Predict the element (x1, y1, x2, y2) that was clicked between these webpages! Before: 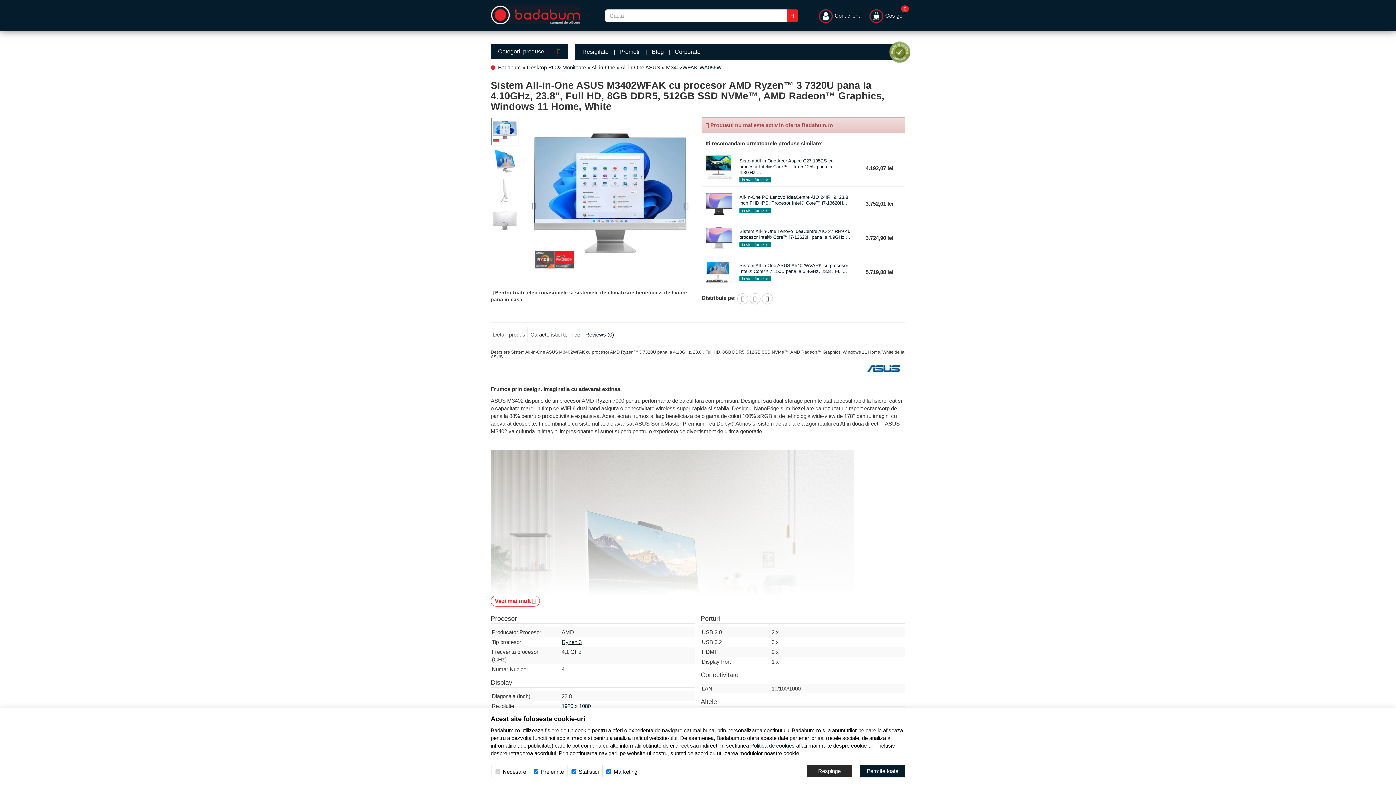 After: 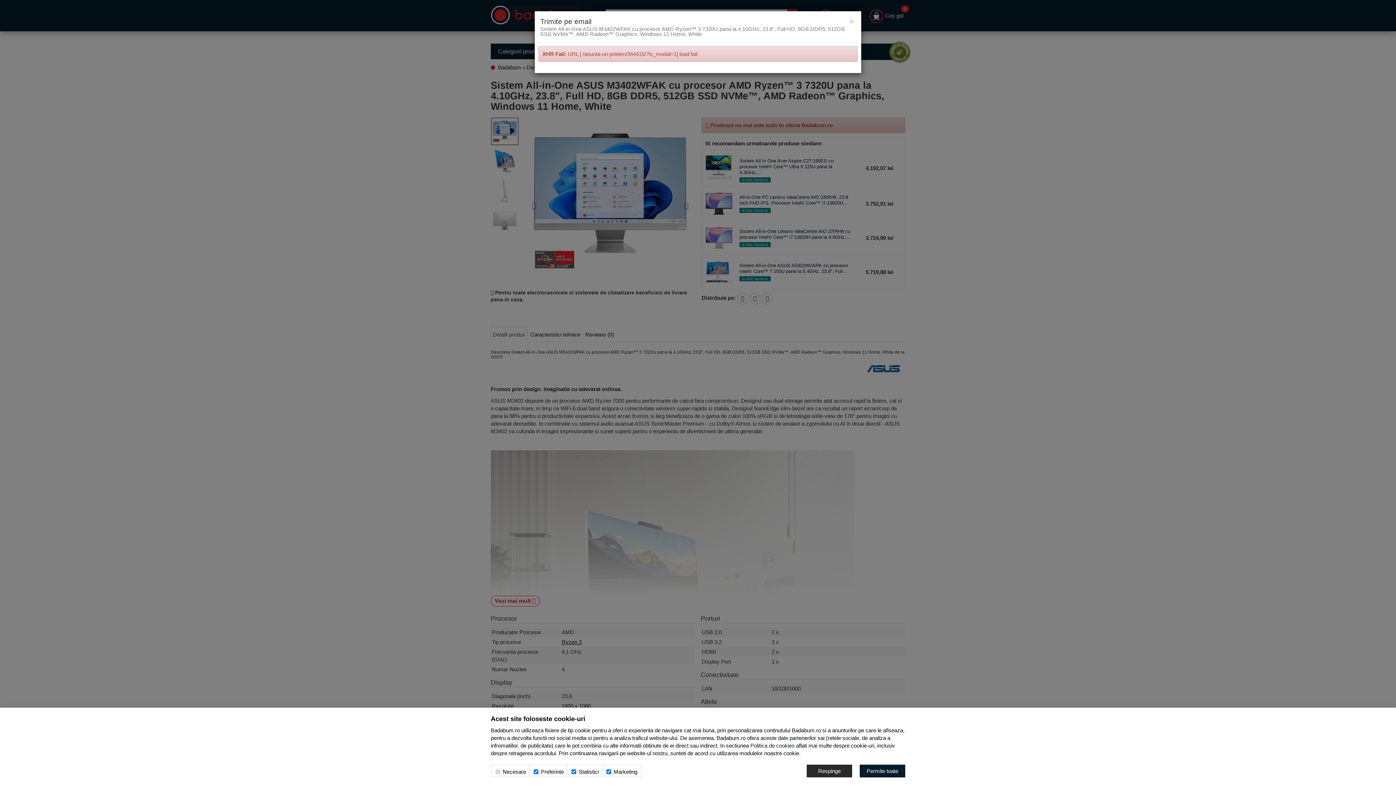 Action: bbox: (762, 293, 773, 304)